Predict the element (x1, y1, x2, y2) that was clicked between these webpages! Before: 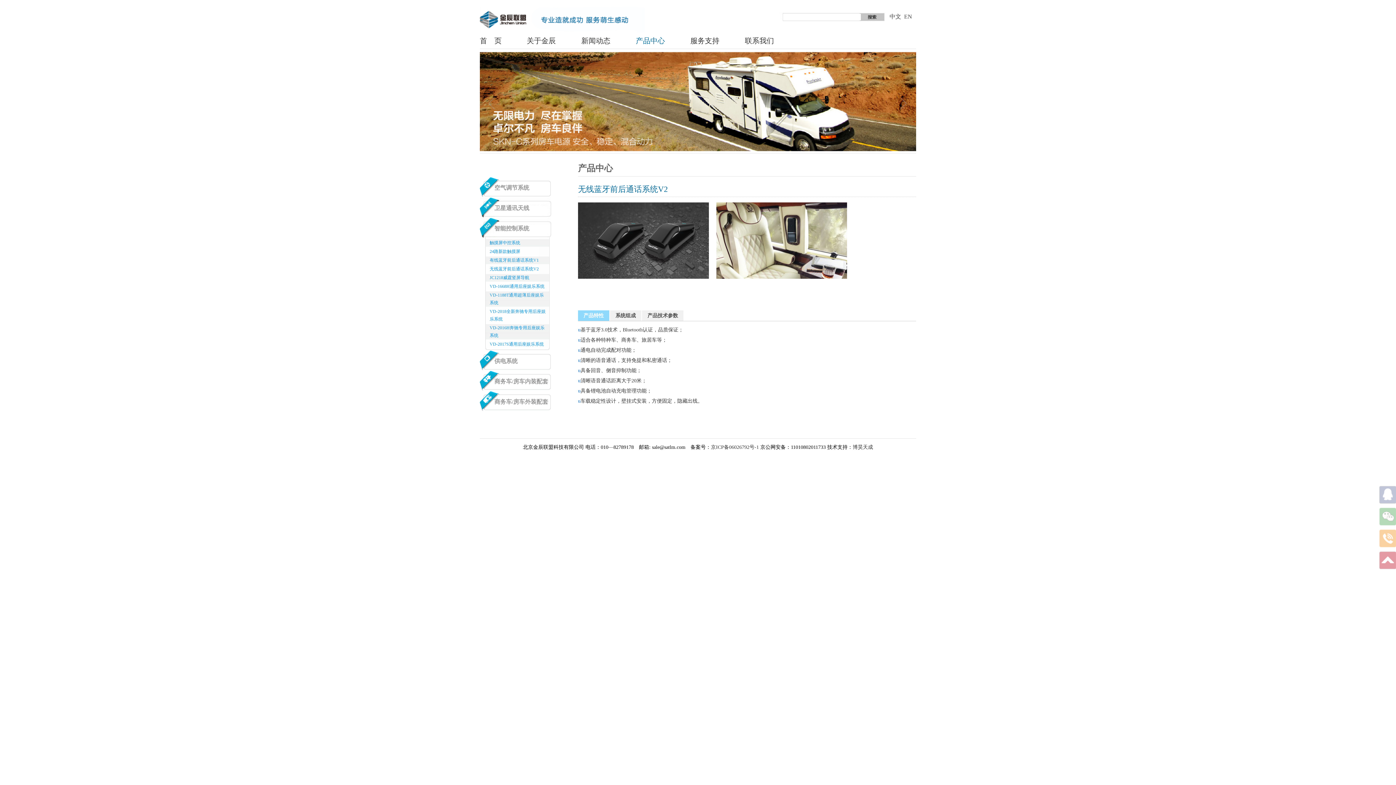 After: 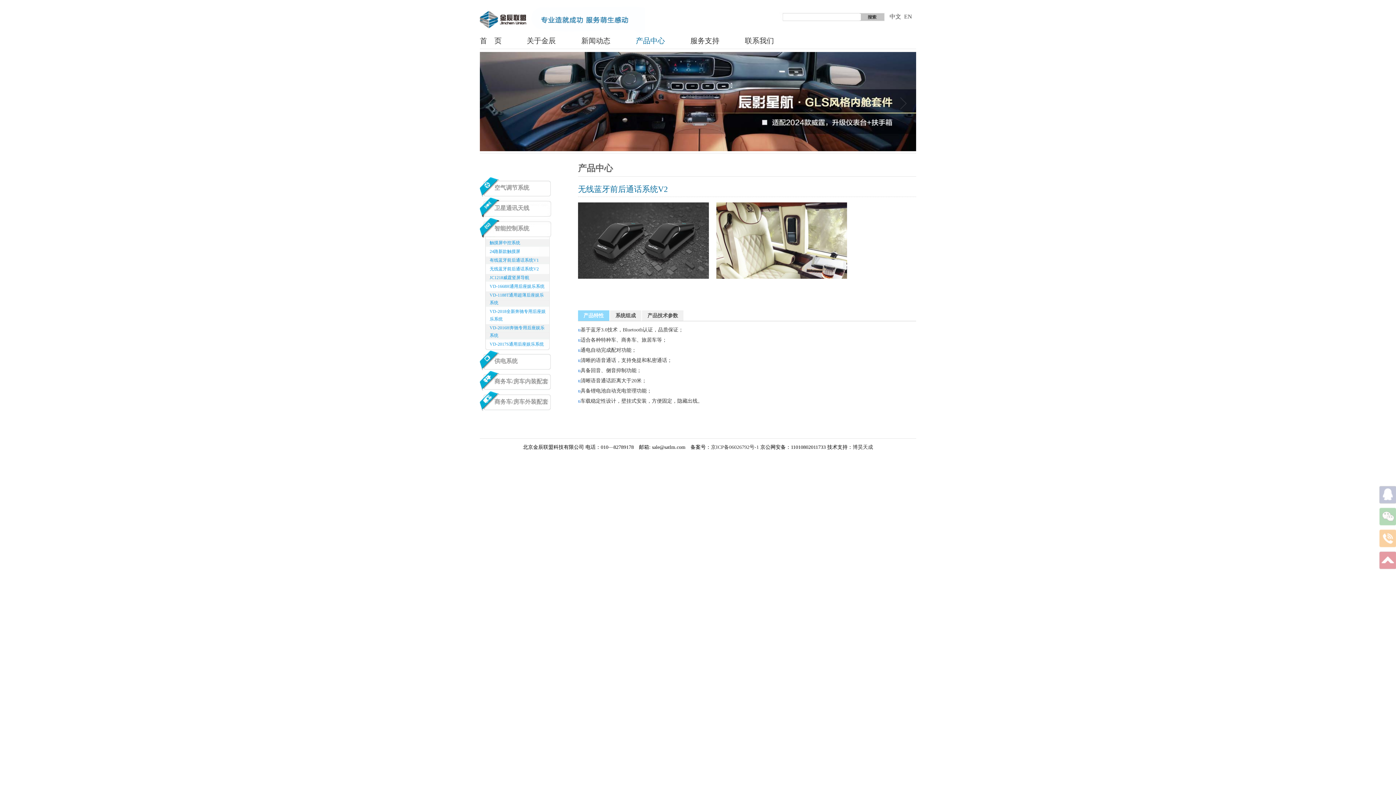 Action: bbox: (893, 92, 914, 115) label: next